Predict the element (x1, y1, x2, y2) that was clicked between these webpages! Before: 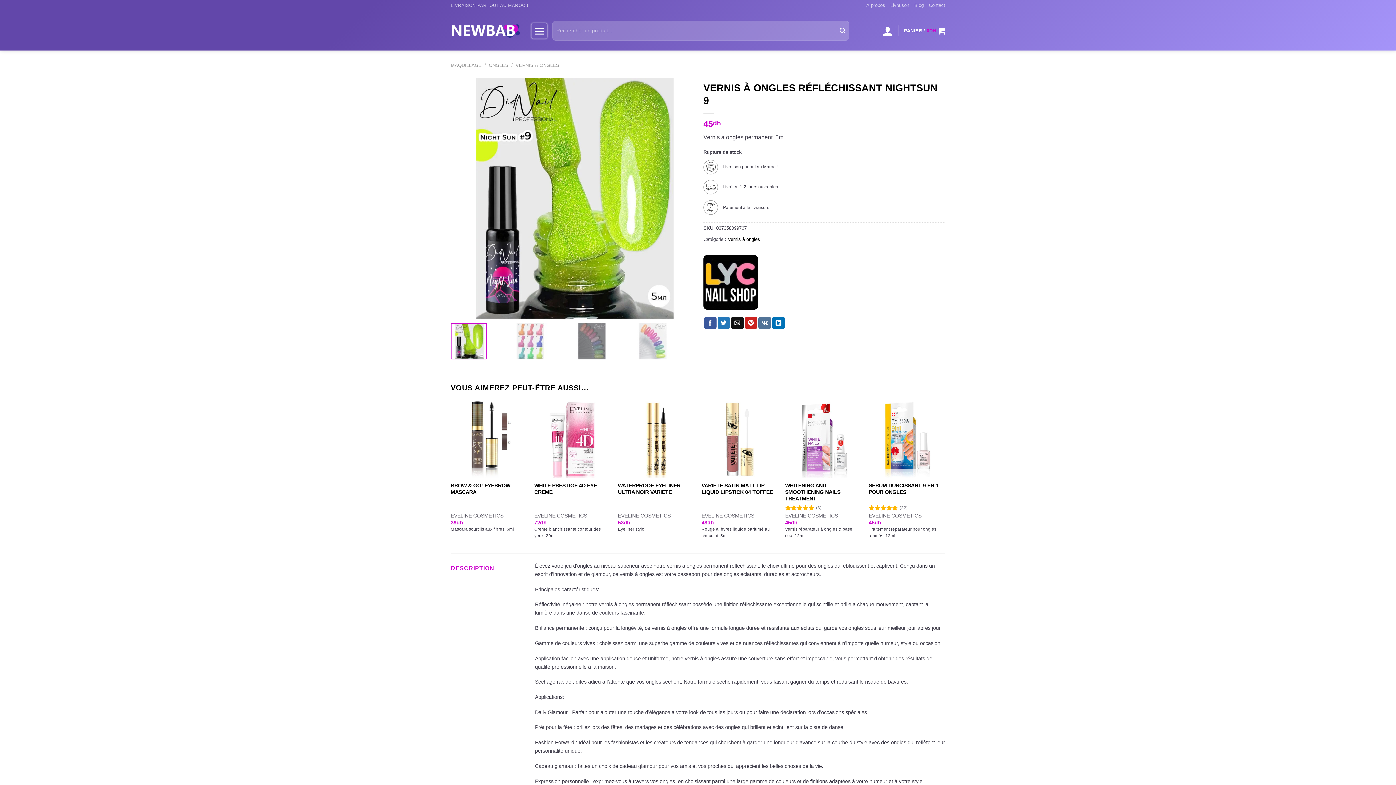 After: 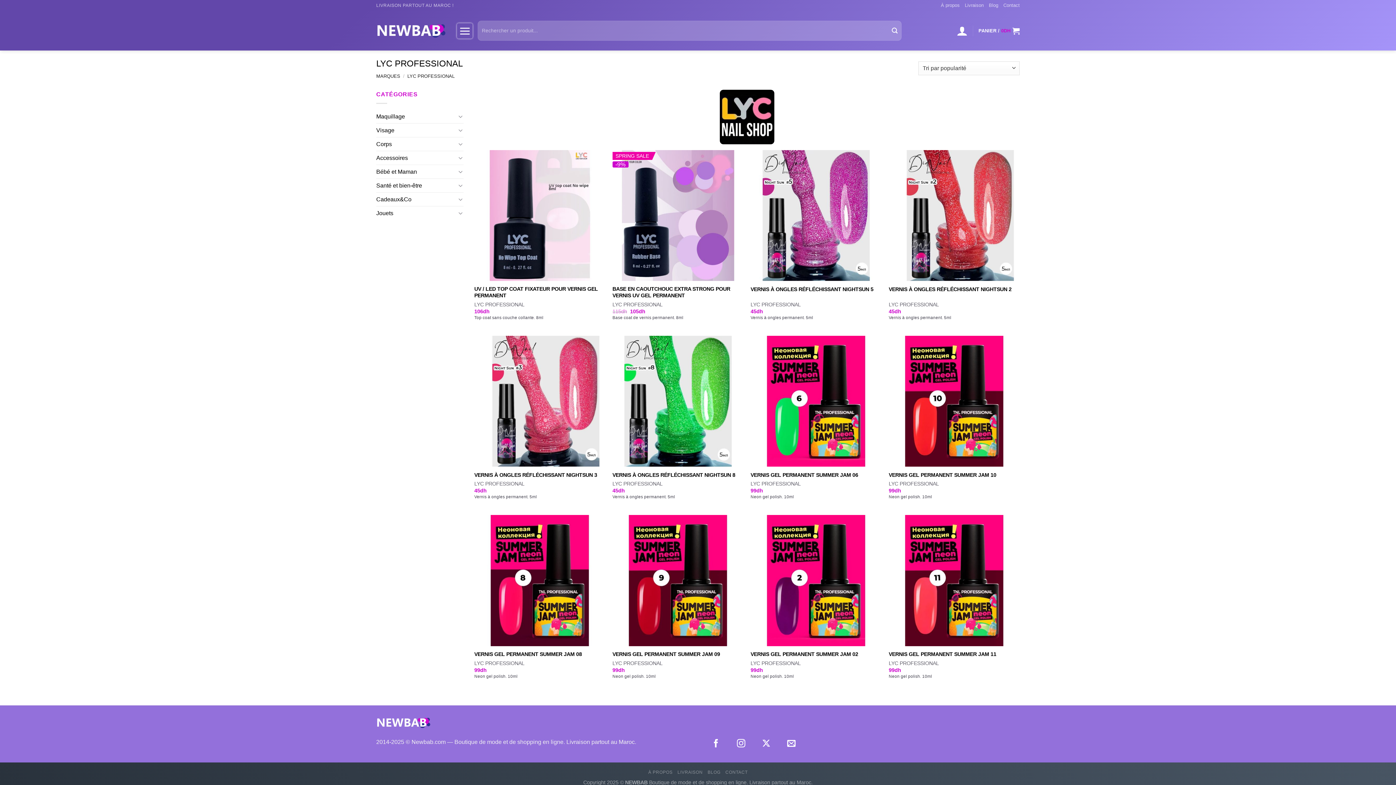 Action: bbox: (703, 255, 758, 309)